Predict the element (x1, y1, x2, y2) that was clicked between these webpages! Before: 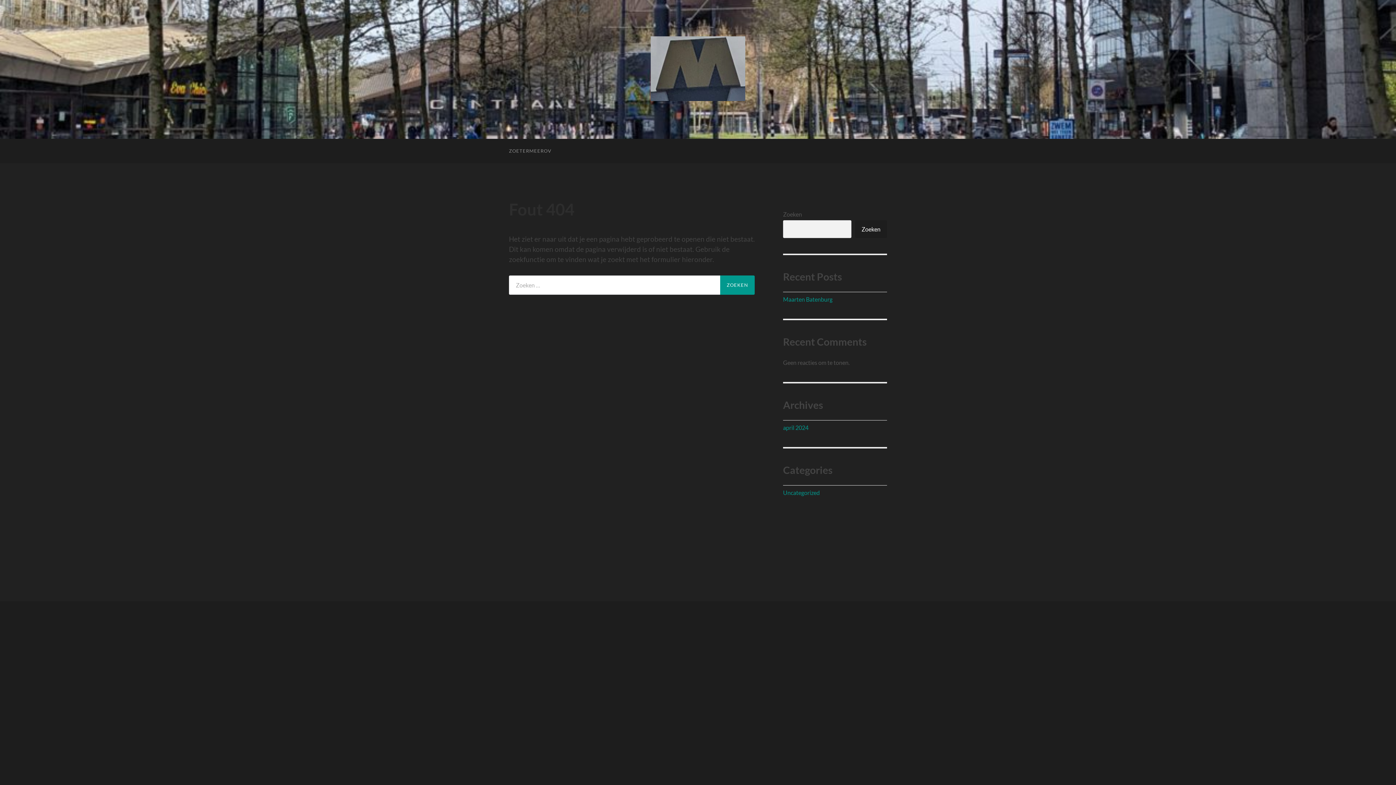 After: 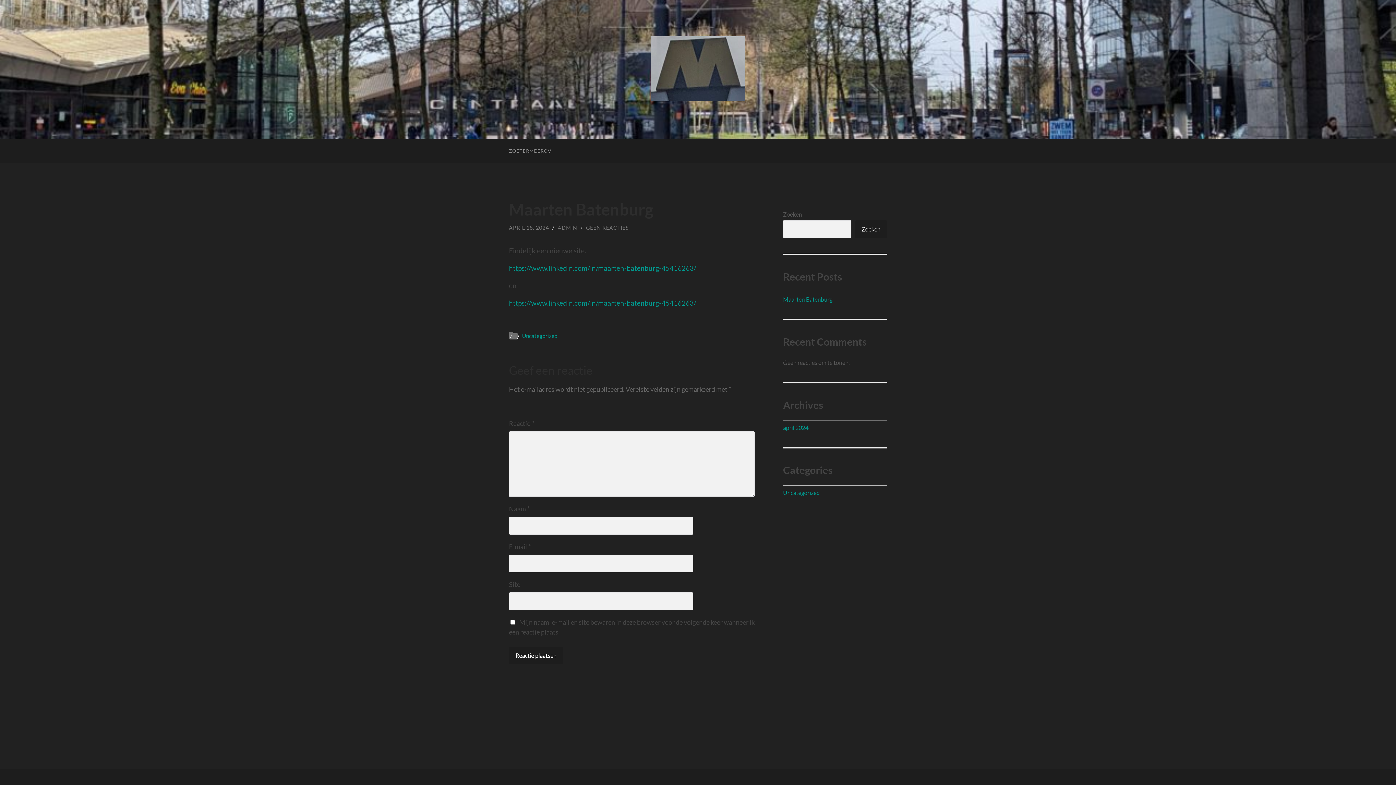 Action: bbox: (783, 295, 832, 302) label: Maarten Batenburg